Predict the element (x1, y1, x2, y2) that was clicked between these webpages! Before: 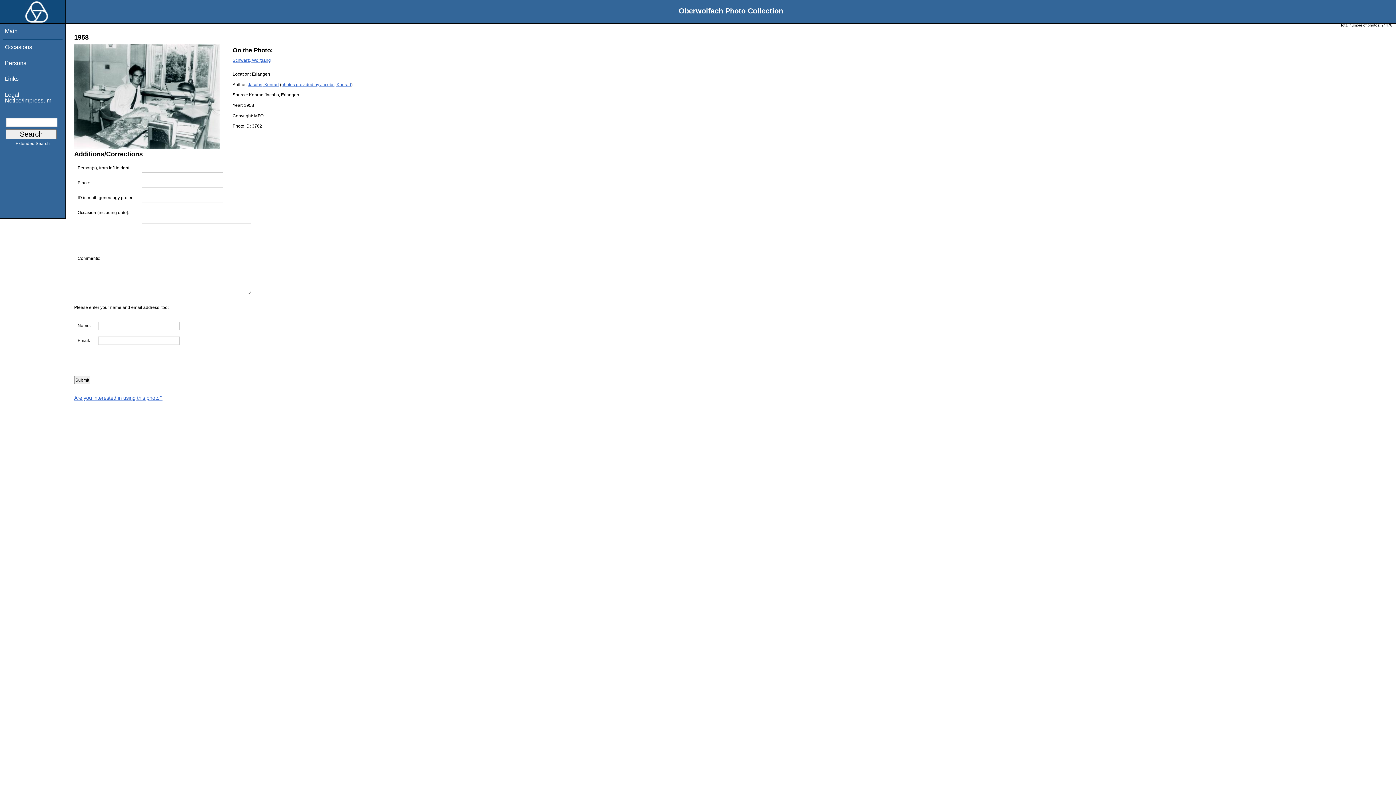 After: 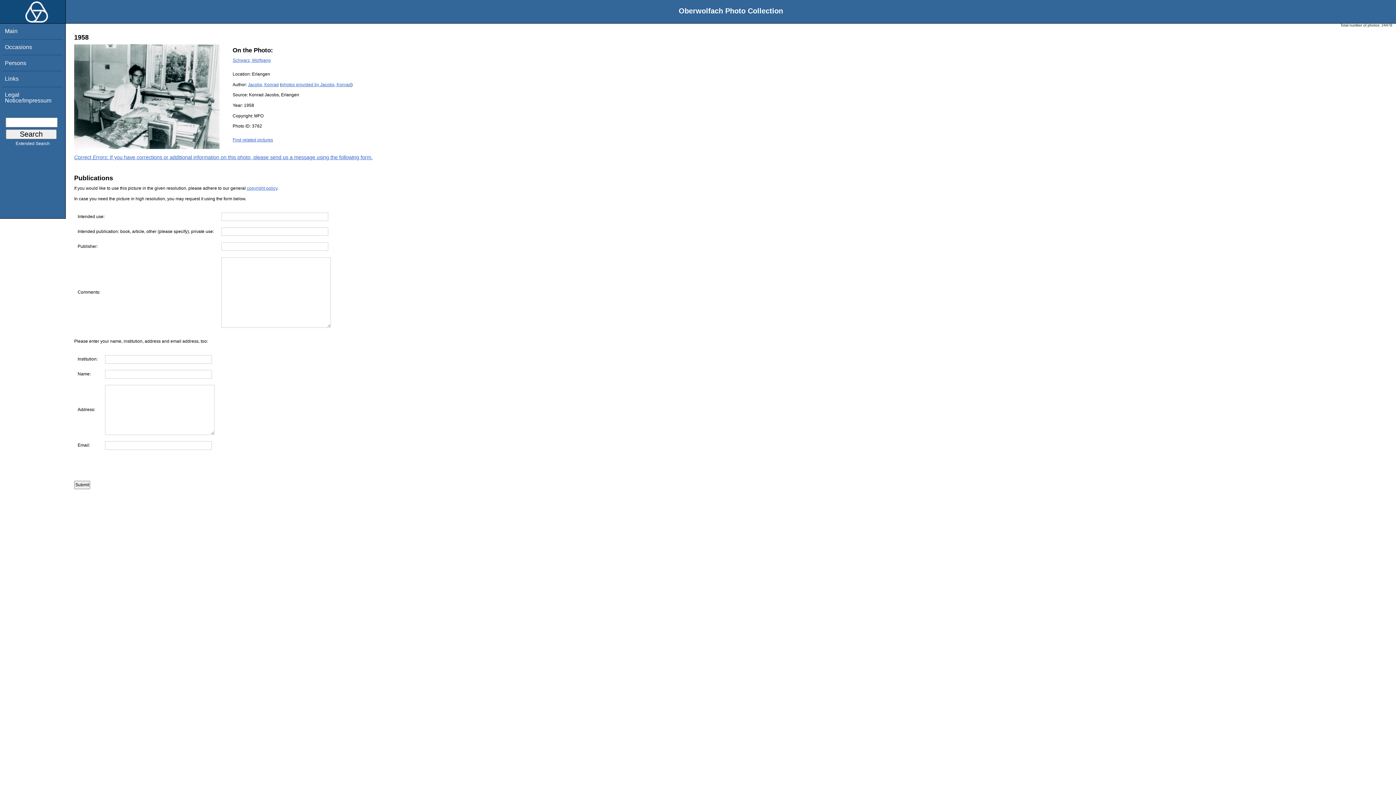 Action: label: Are you interested in using this photo? bbox: (74, 395, 162, 401)